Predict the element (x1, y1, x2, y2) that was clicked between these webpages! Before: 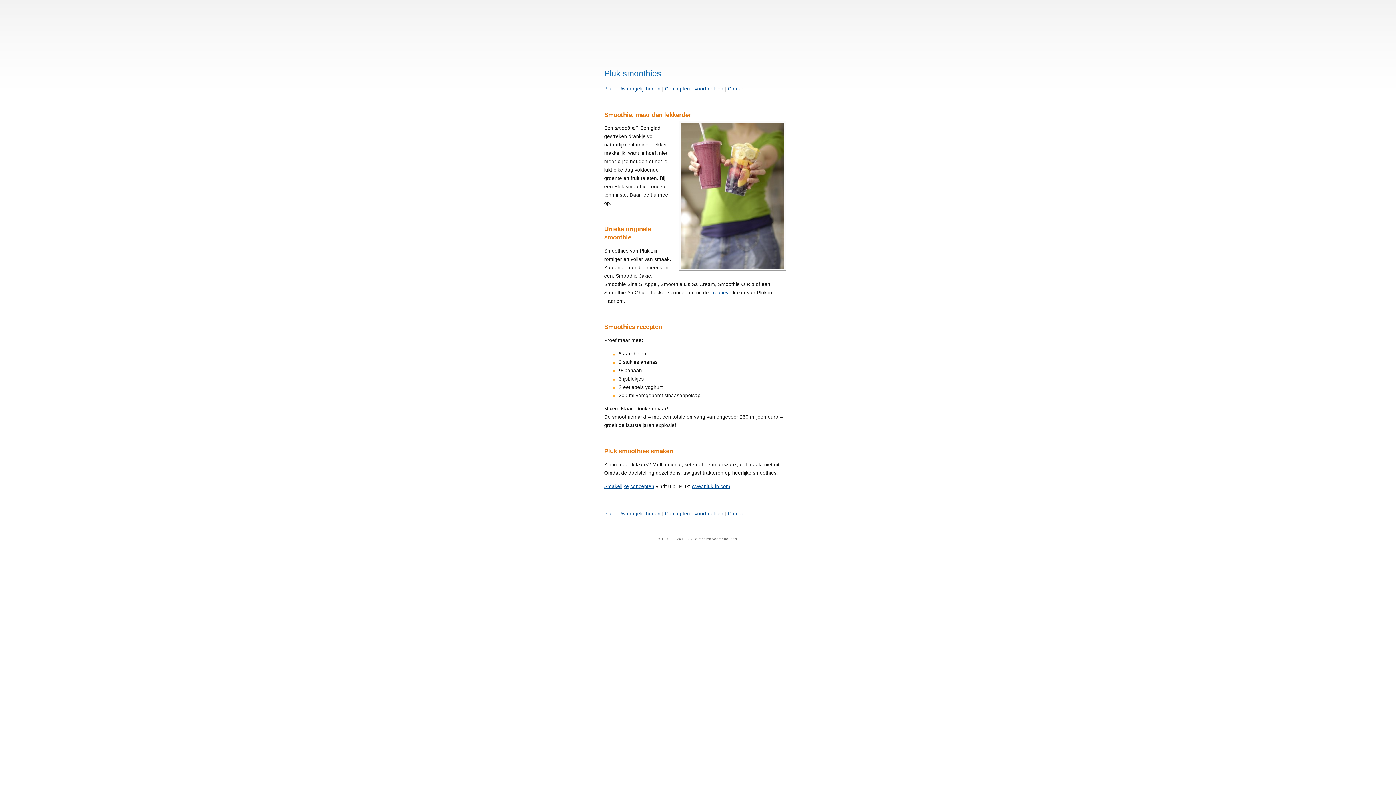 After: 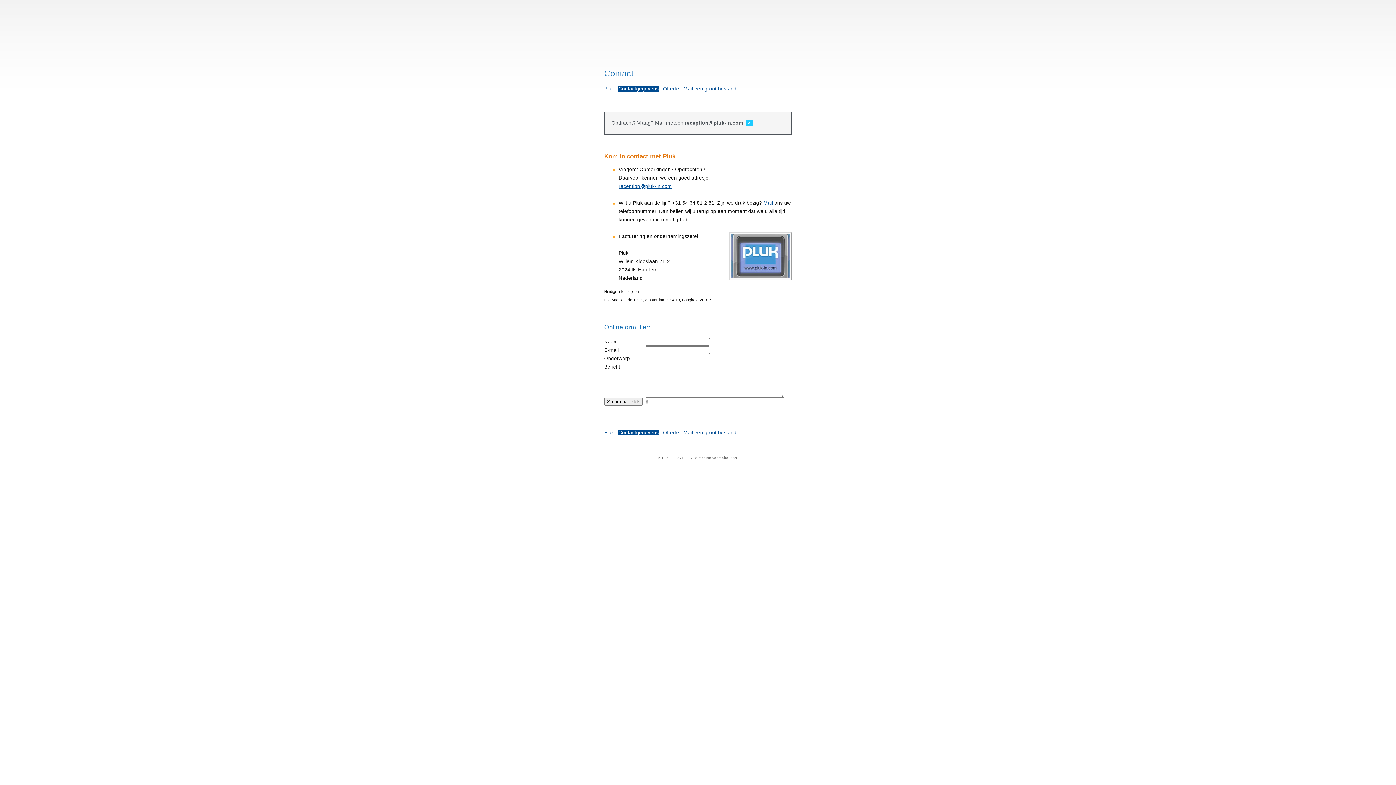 Action: label: Contact bbox: (728, 511, 745, 516)